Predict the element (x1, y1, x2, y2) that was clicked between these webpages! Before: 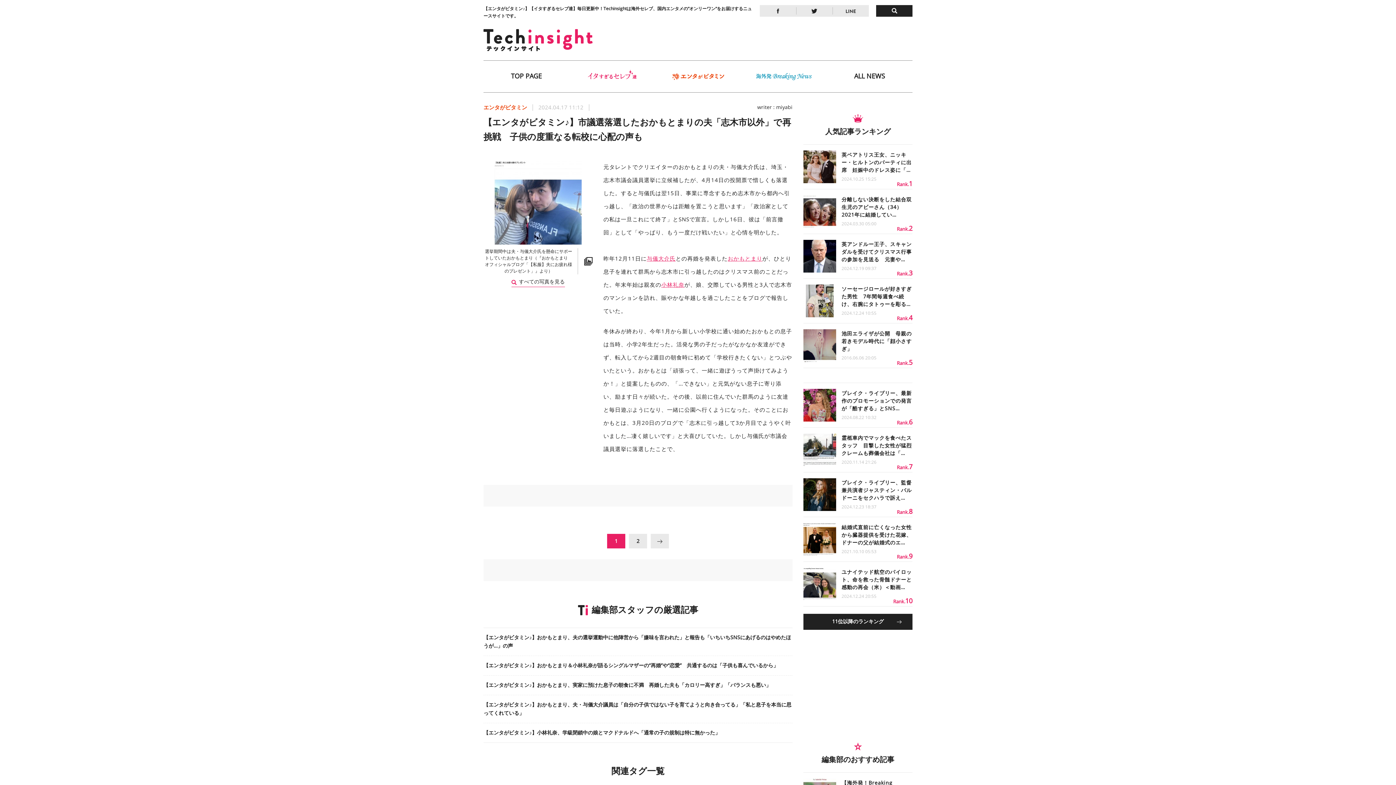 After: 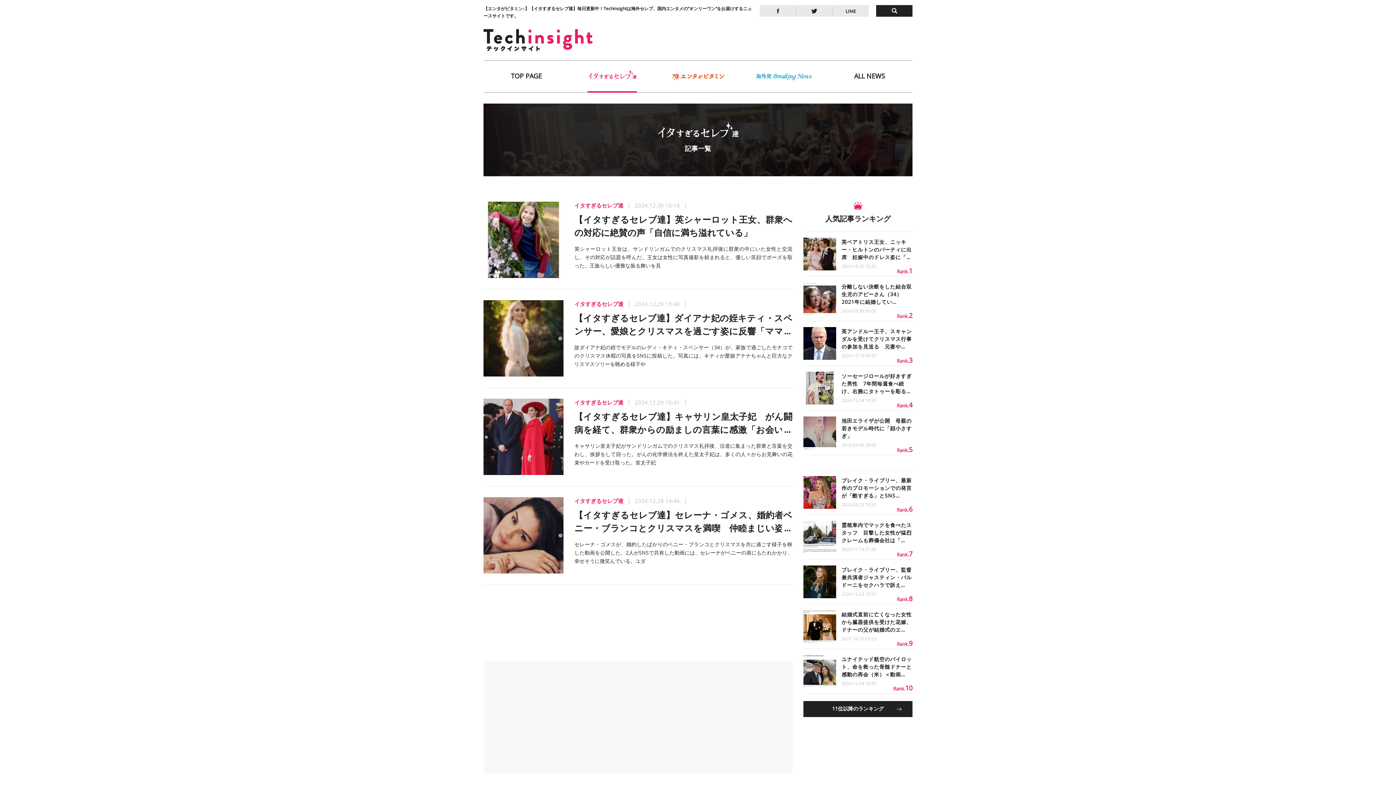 Action: bbox: (569, 60, 655, 92)